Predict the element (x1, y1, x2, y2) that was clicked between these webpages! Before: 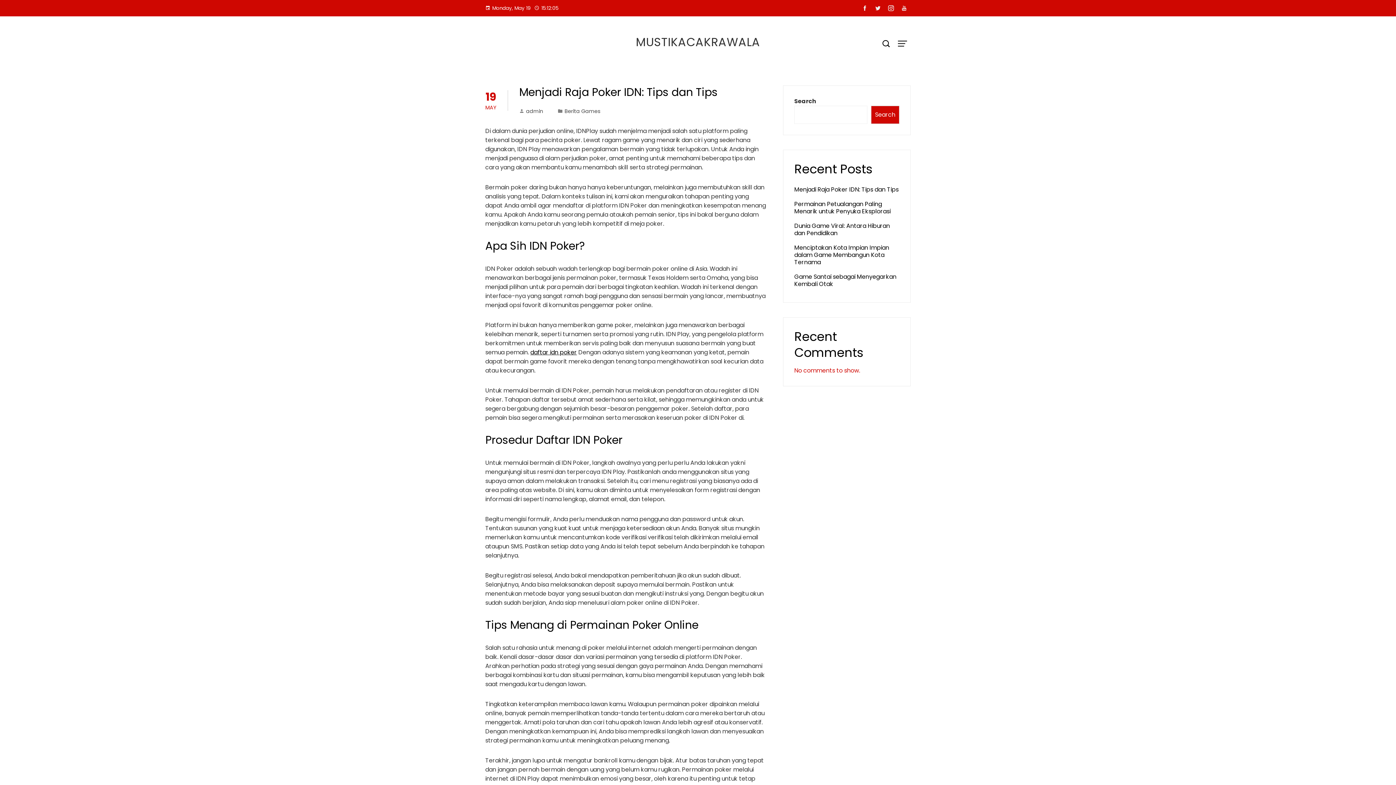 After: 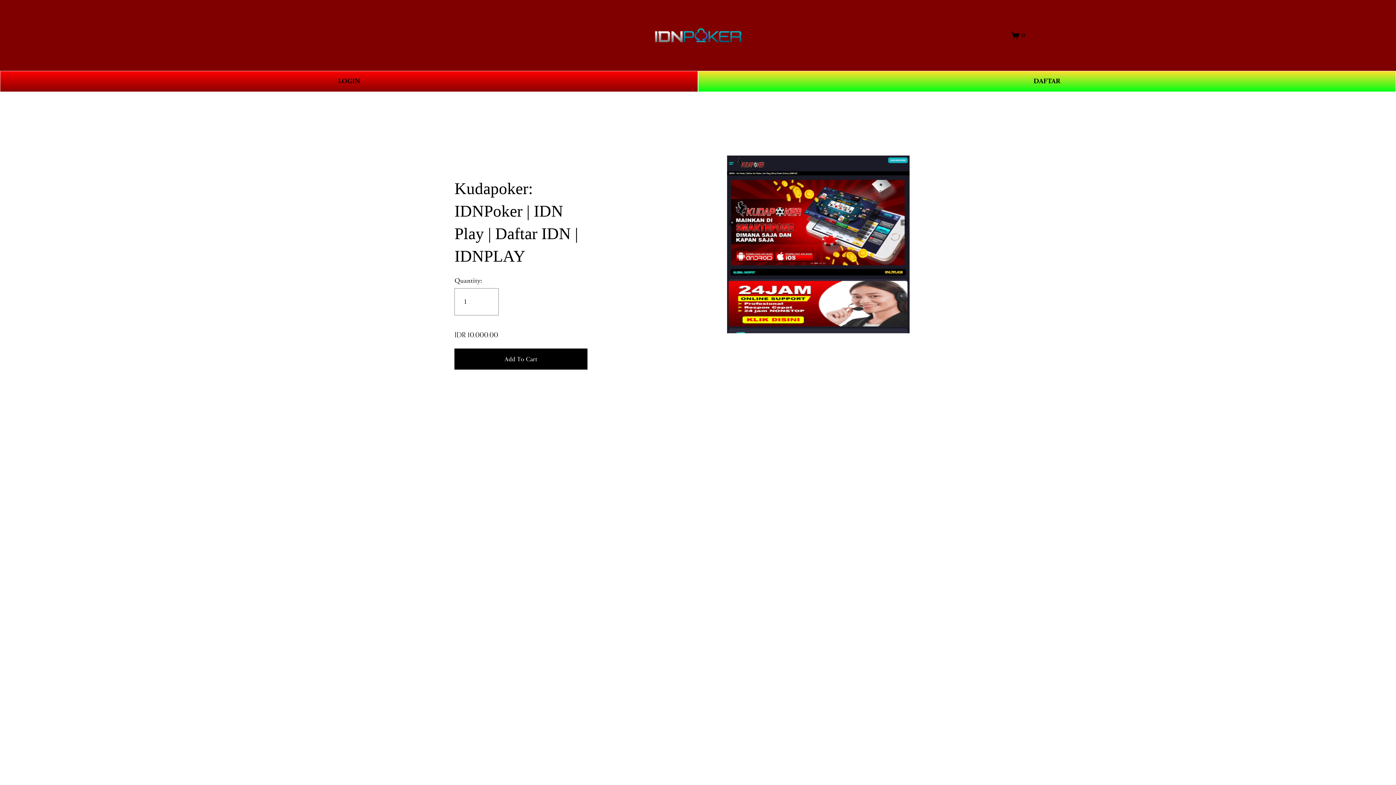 Action: bbox: (530, 348, 577, 356) label: daftar idn poker